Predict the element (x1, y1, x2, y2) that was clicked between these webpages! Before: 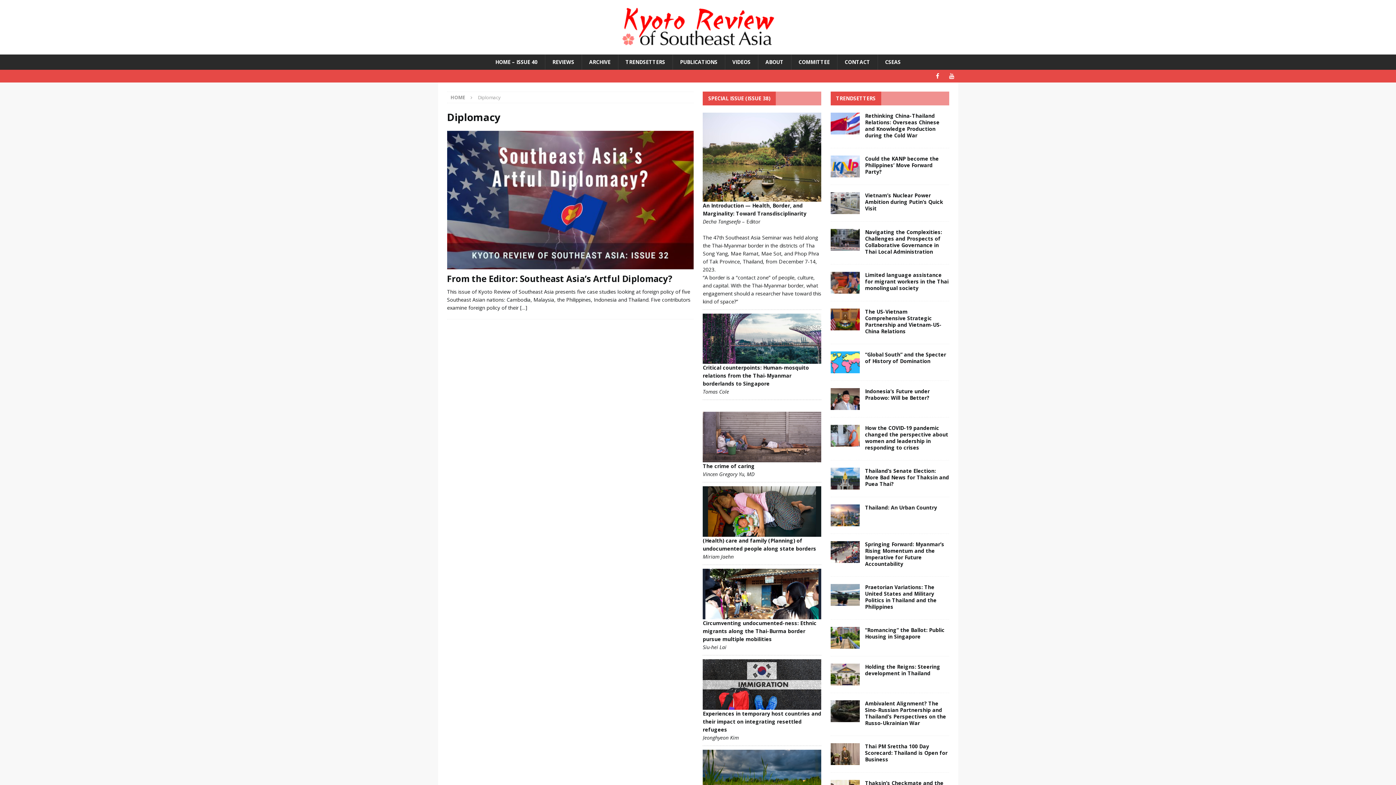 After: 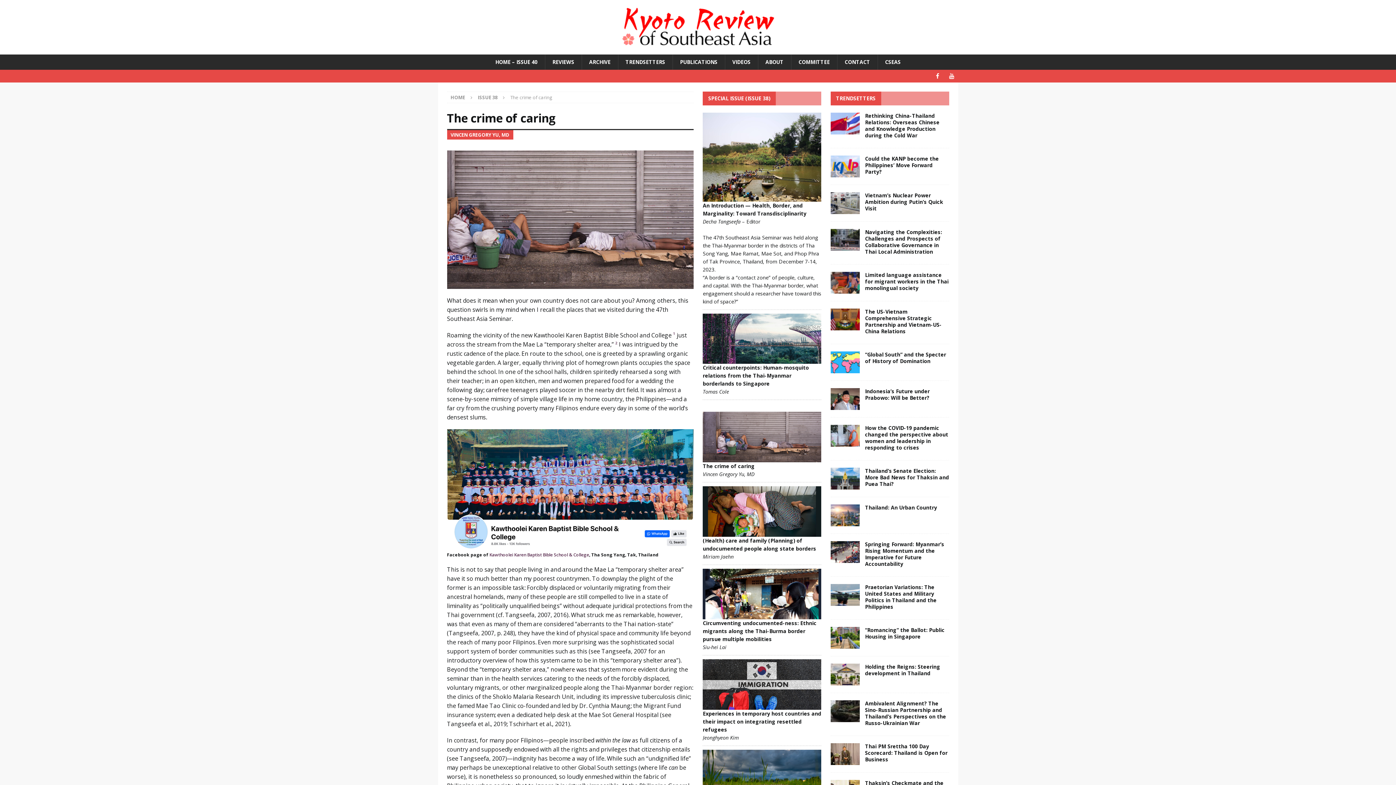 Action: bbox: (703, 454, 821, 461)